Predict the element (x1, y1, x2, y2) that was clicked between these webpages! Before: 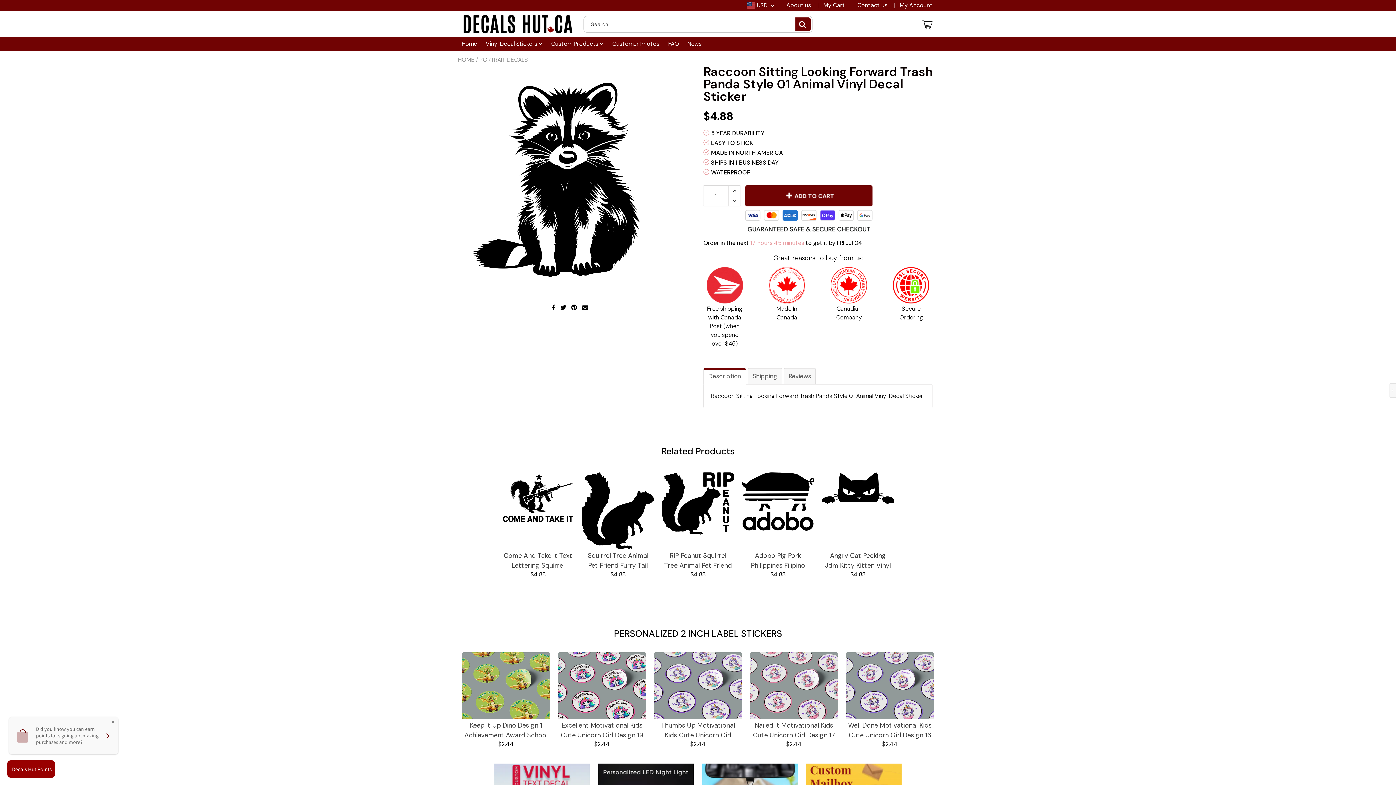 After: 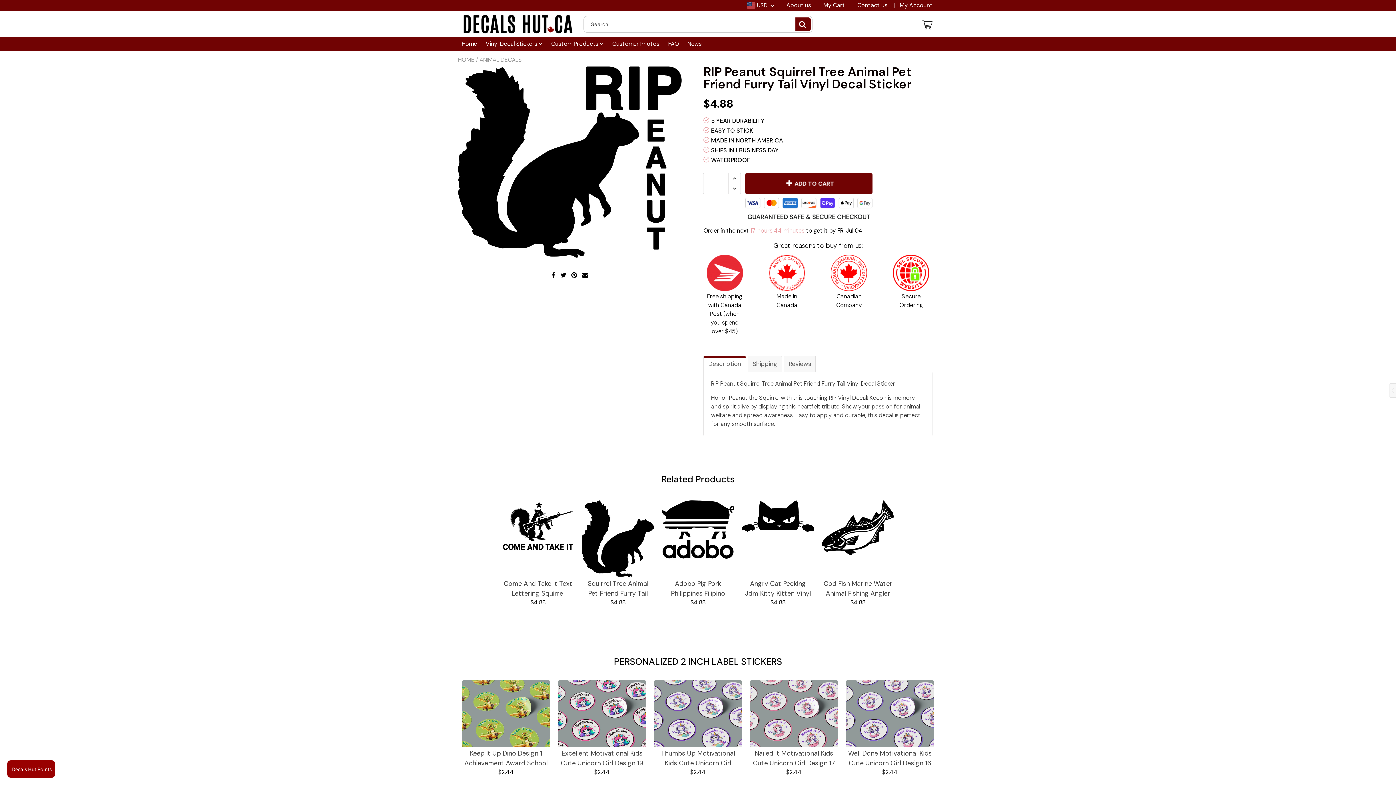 Action: label: RIP Peanut Squirrel Tree Animal Pet Friend Furry Tail Vinyl Decal Sticker bbox: (663, 551, 732, 570)